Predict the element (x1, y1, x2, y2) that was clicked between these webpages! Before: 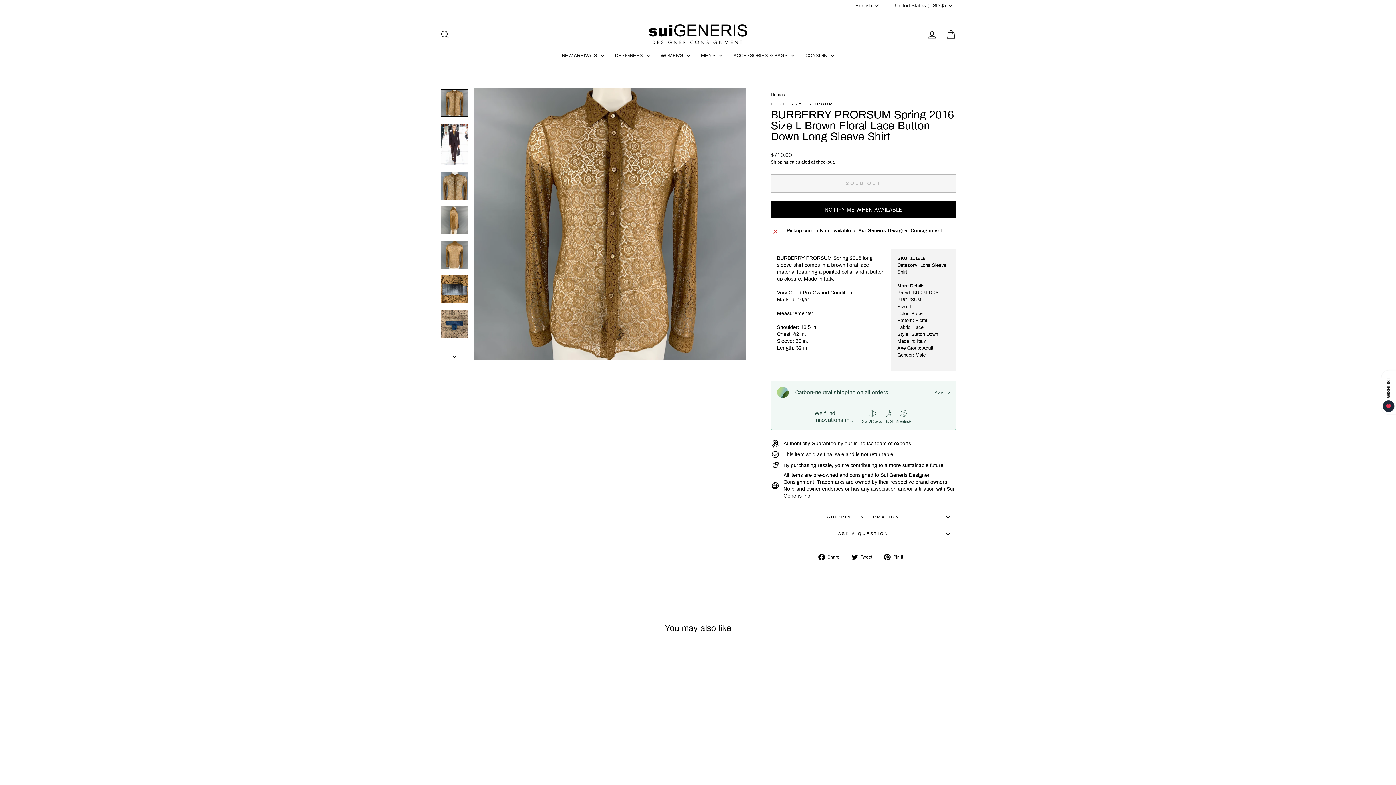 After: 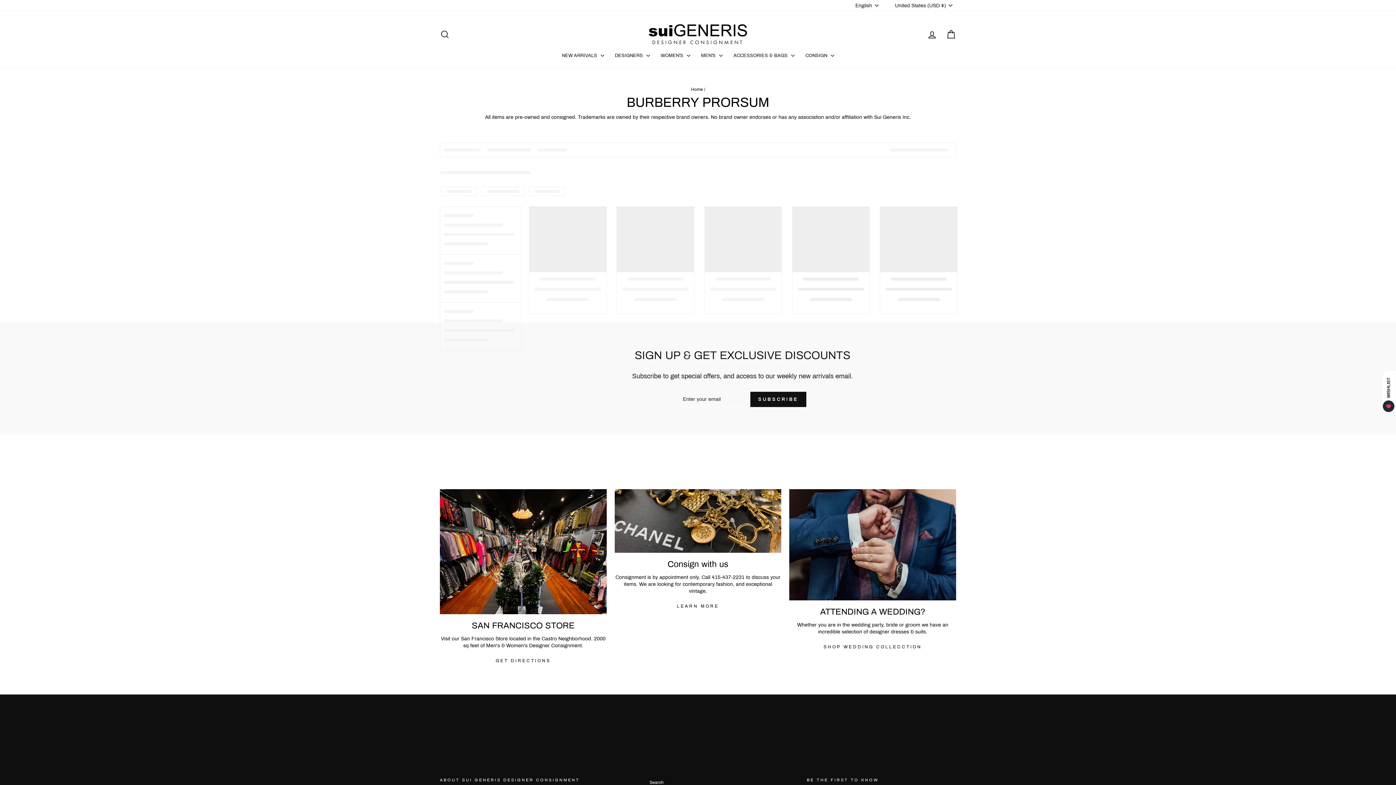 Action: label: BURBERRY PRORSUM bbox: (770, 101, 833, 106)